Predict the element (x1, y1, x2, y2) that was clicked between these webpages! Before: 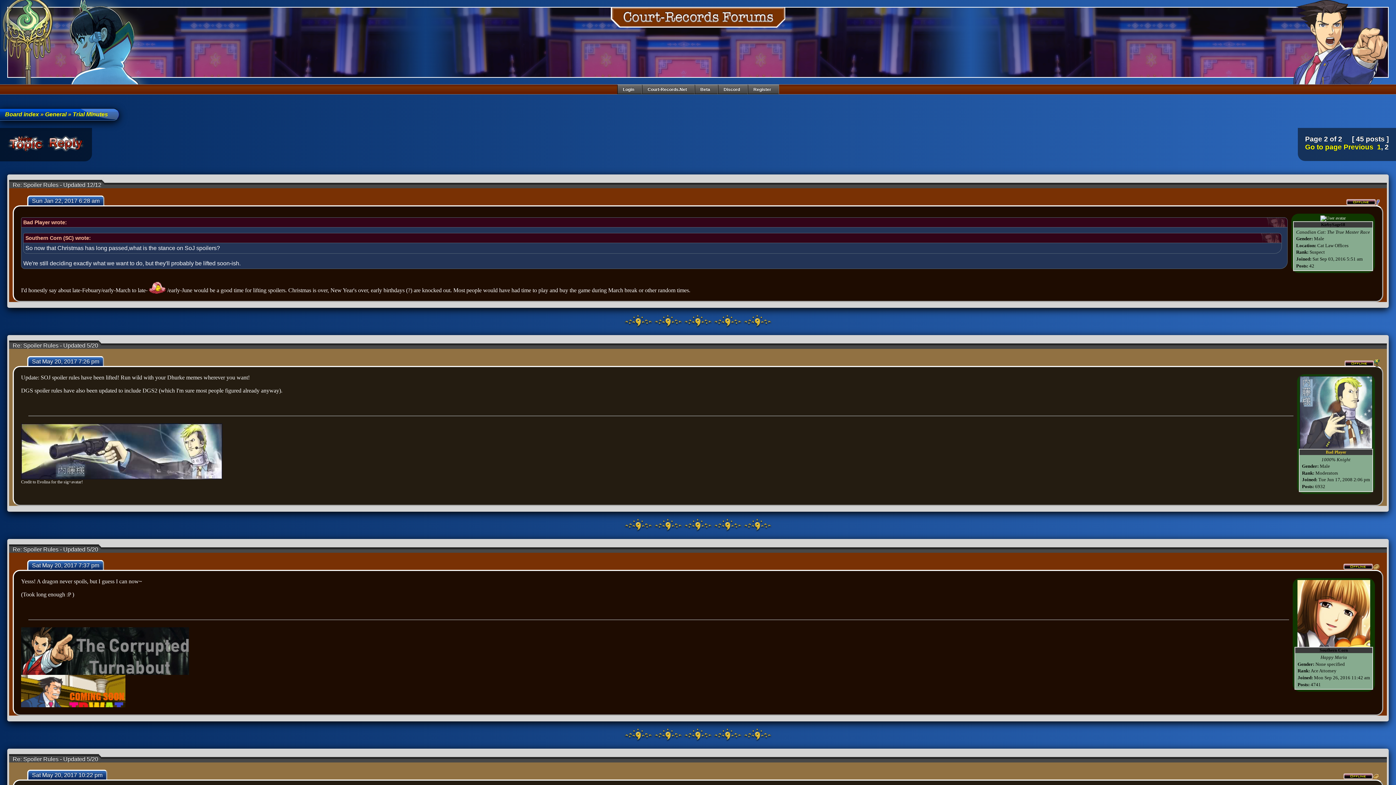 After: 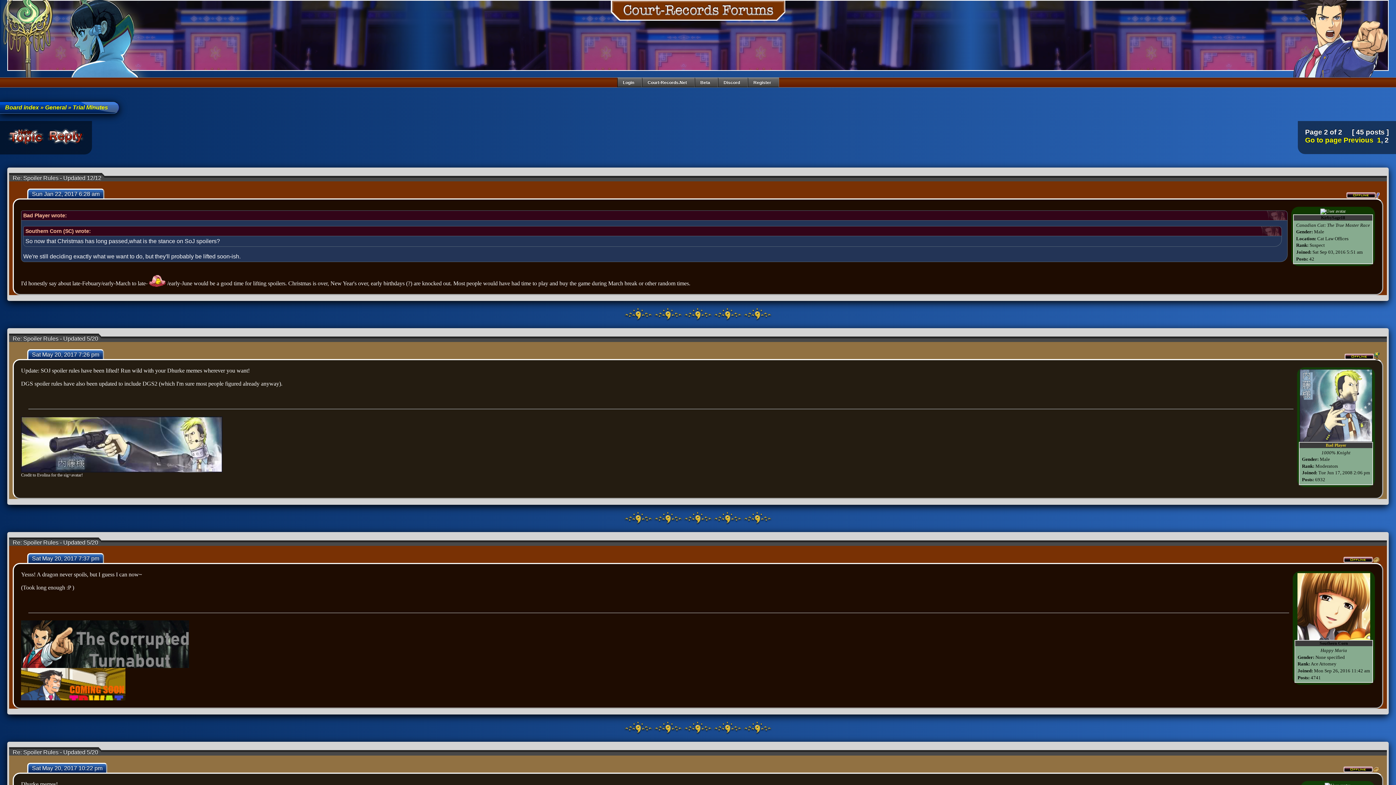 Action: bbox: (624, 525, 772, 531) label:     